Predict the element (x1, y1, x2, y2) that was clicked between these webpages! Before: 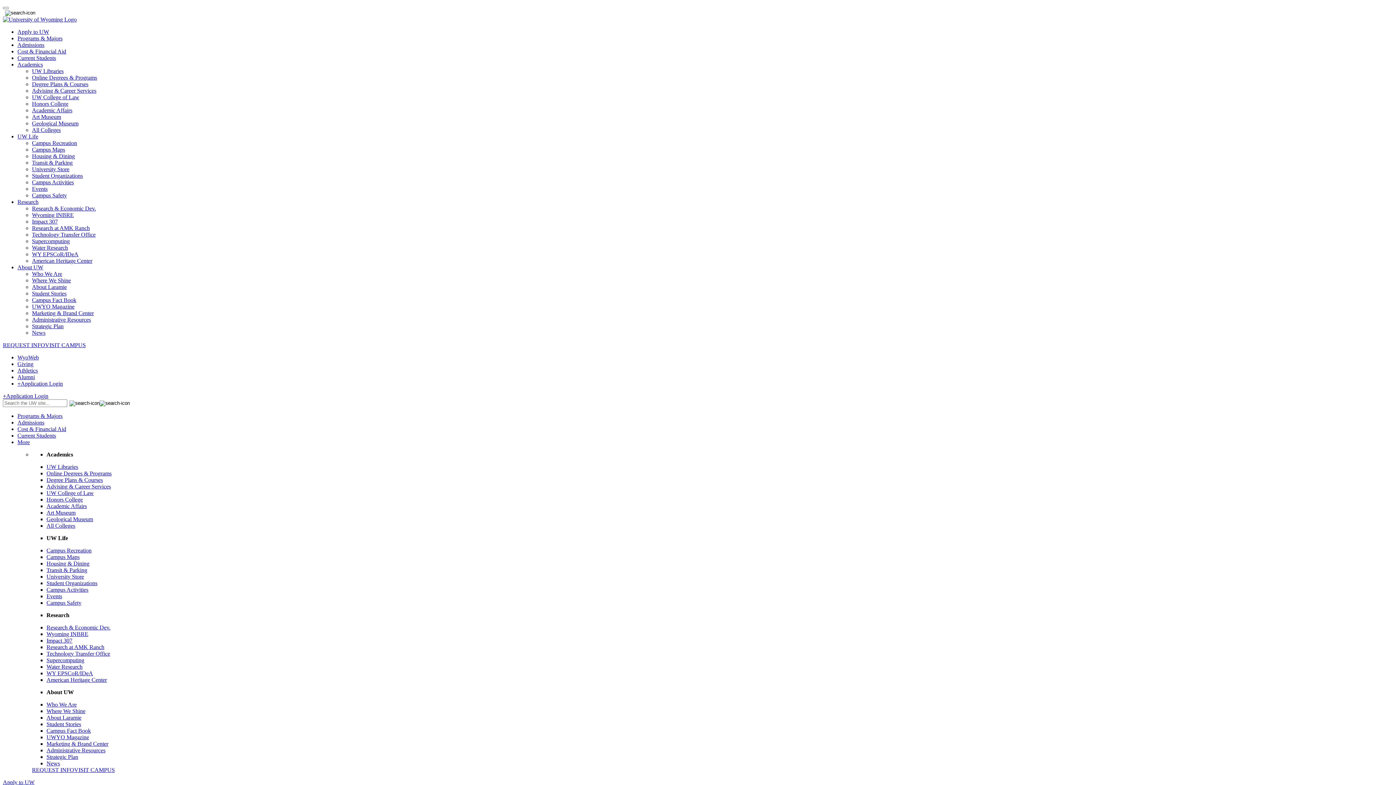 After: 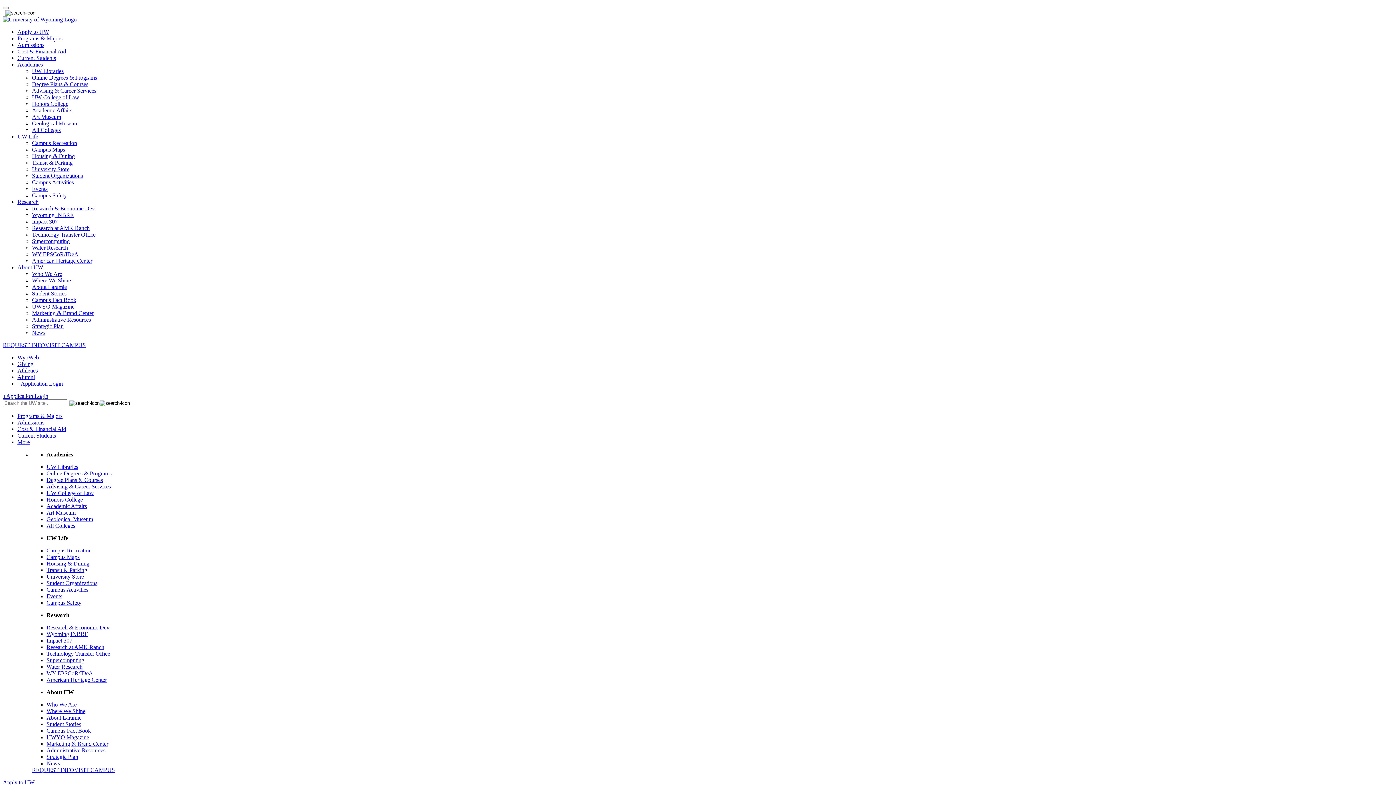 Action: label: Who We Are bbox: (46, 701, 76, 708)